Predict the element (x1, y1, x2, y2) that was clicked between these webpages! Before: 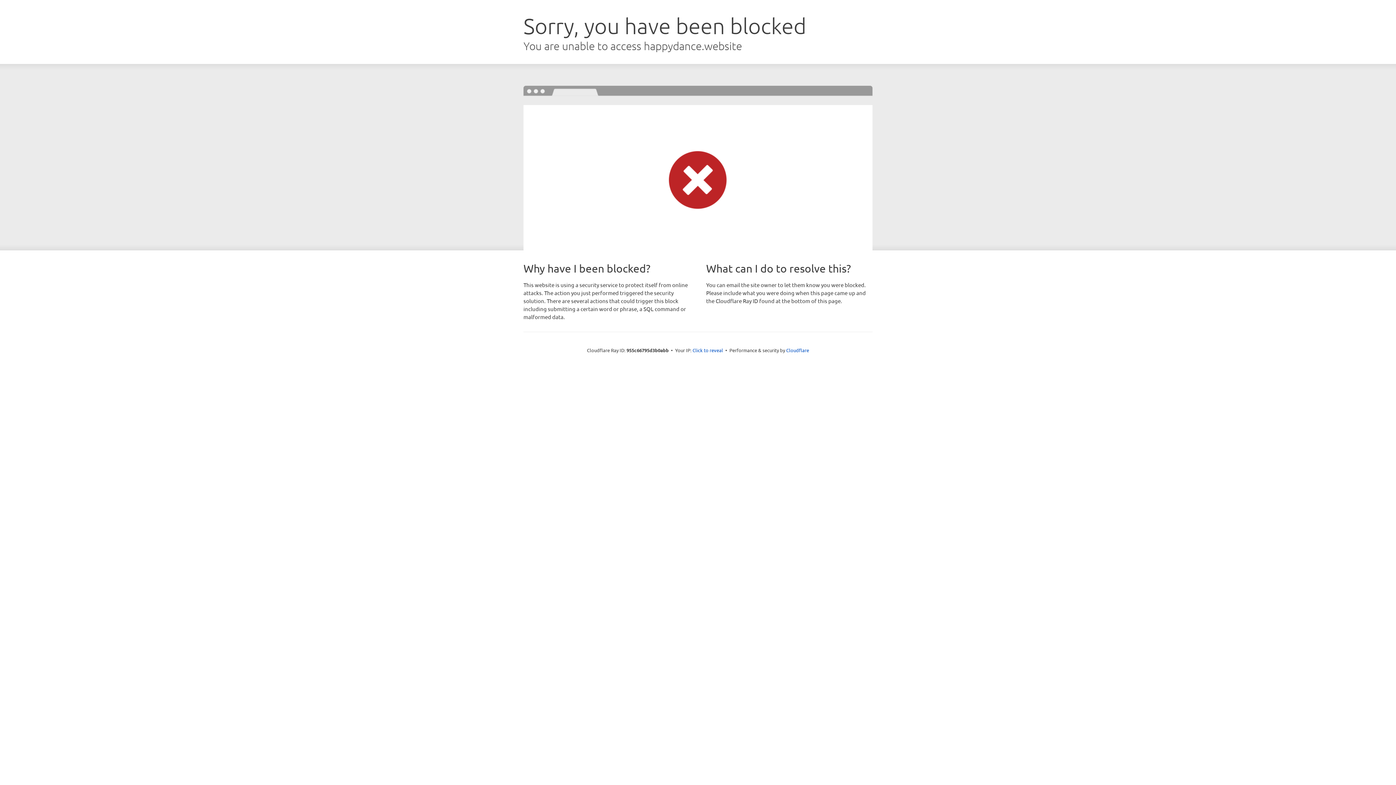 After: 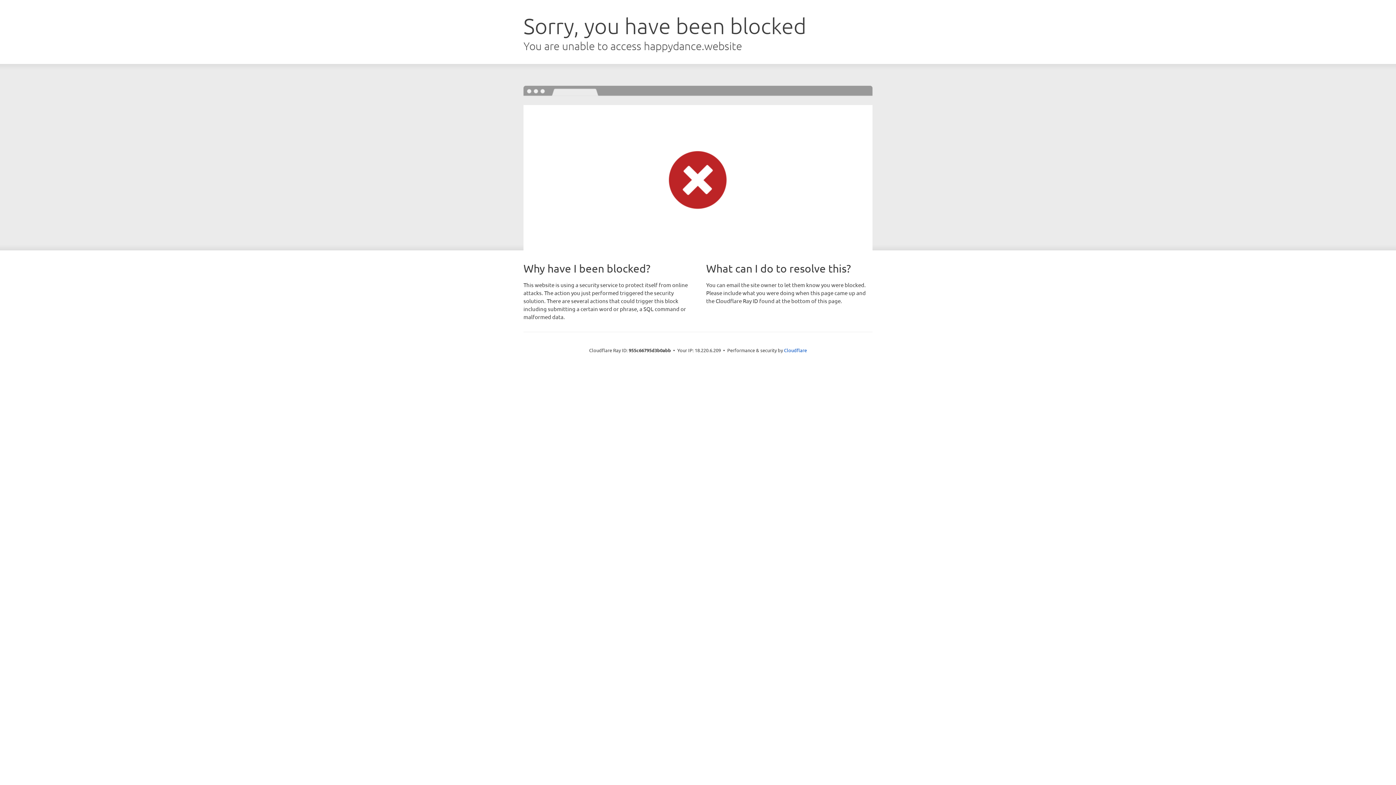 Action: label: Click to reveal bbox: (692, 346, 723, 353)